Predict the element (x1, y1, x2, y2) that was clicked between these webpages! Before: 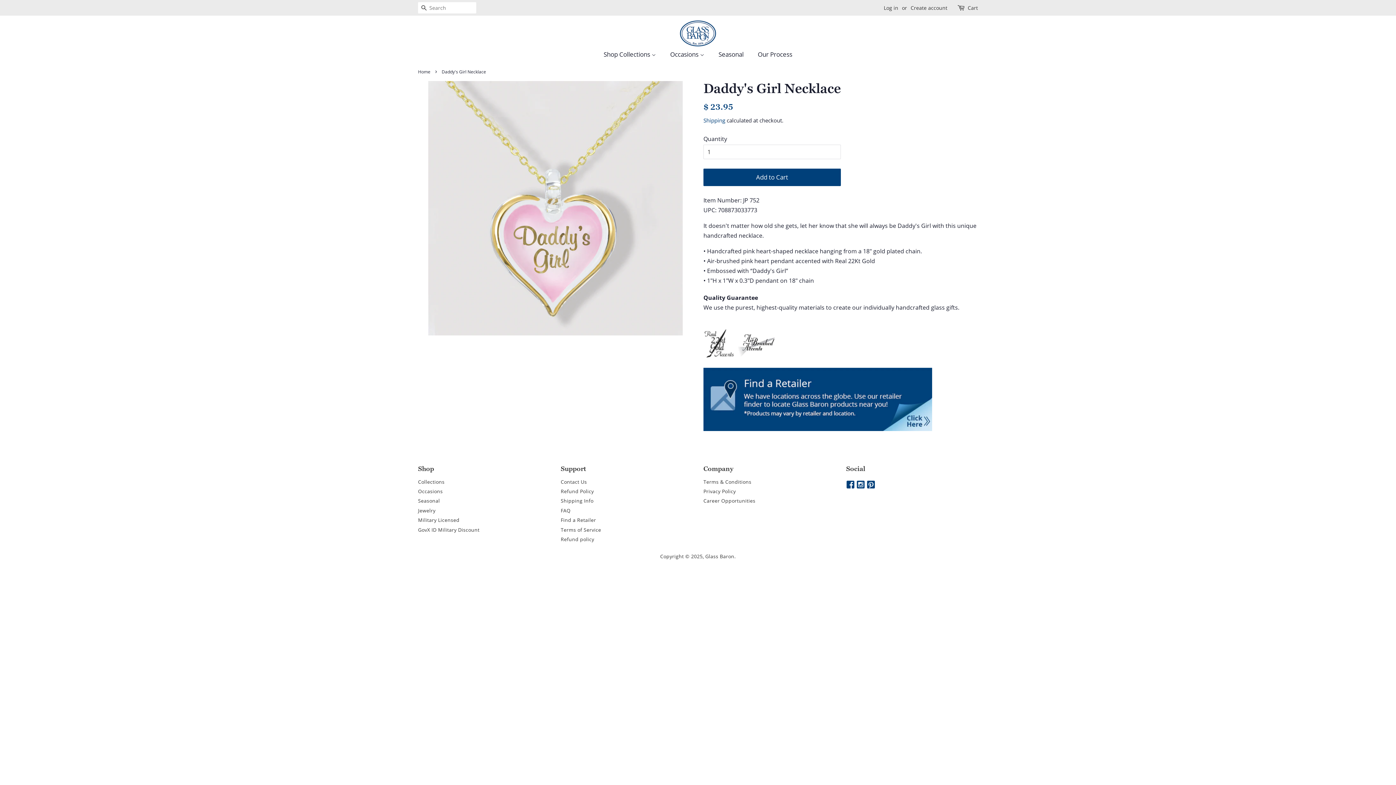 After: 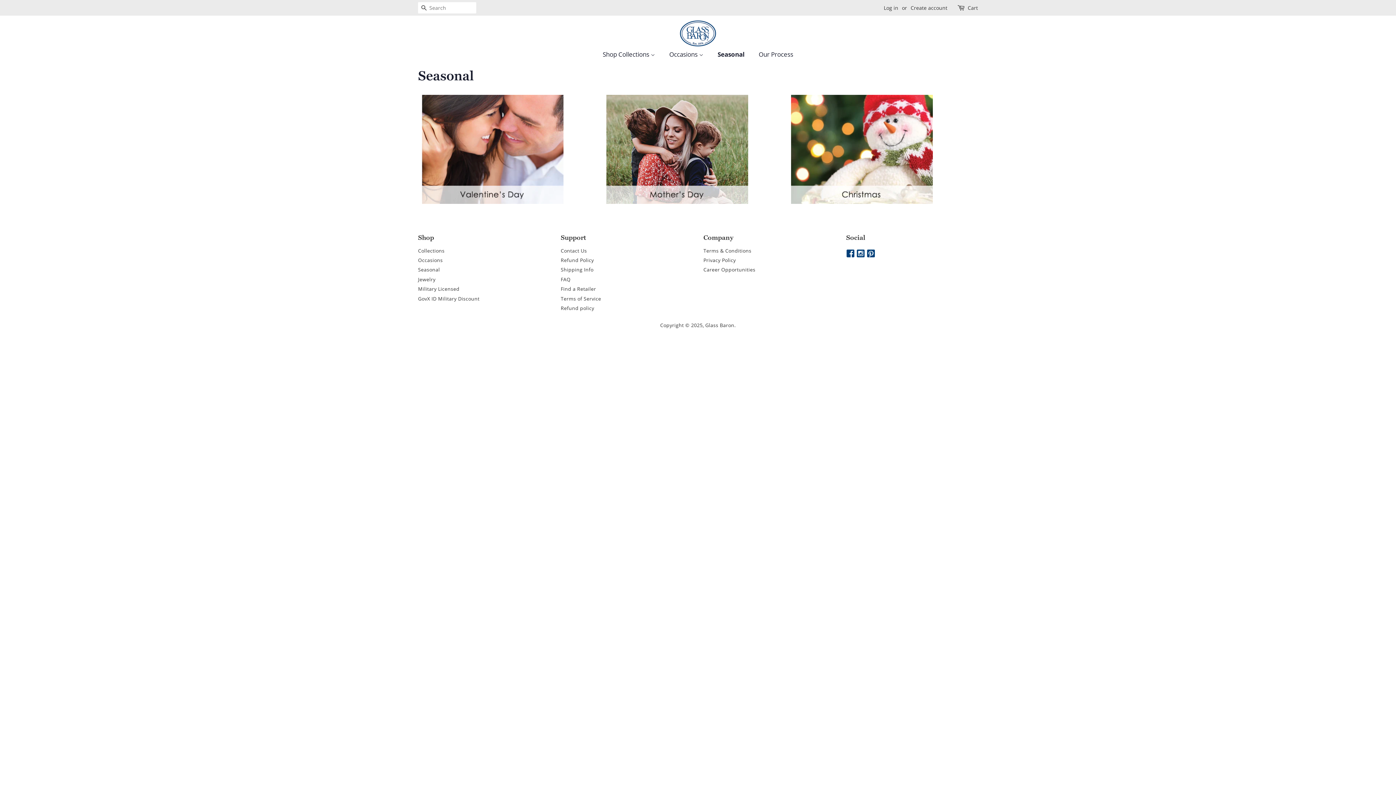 Action: bbox: (713, 47, 751, 59) label: Seasonal